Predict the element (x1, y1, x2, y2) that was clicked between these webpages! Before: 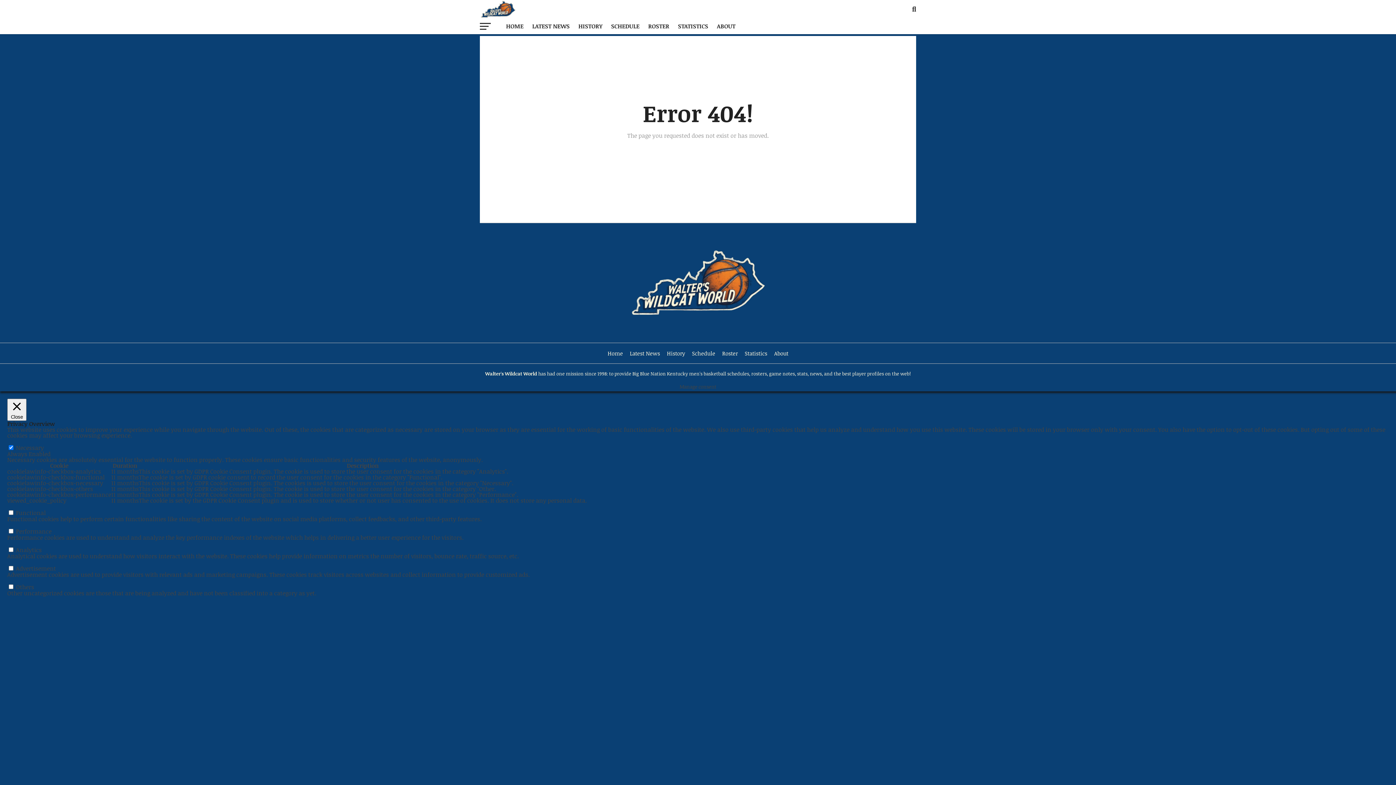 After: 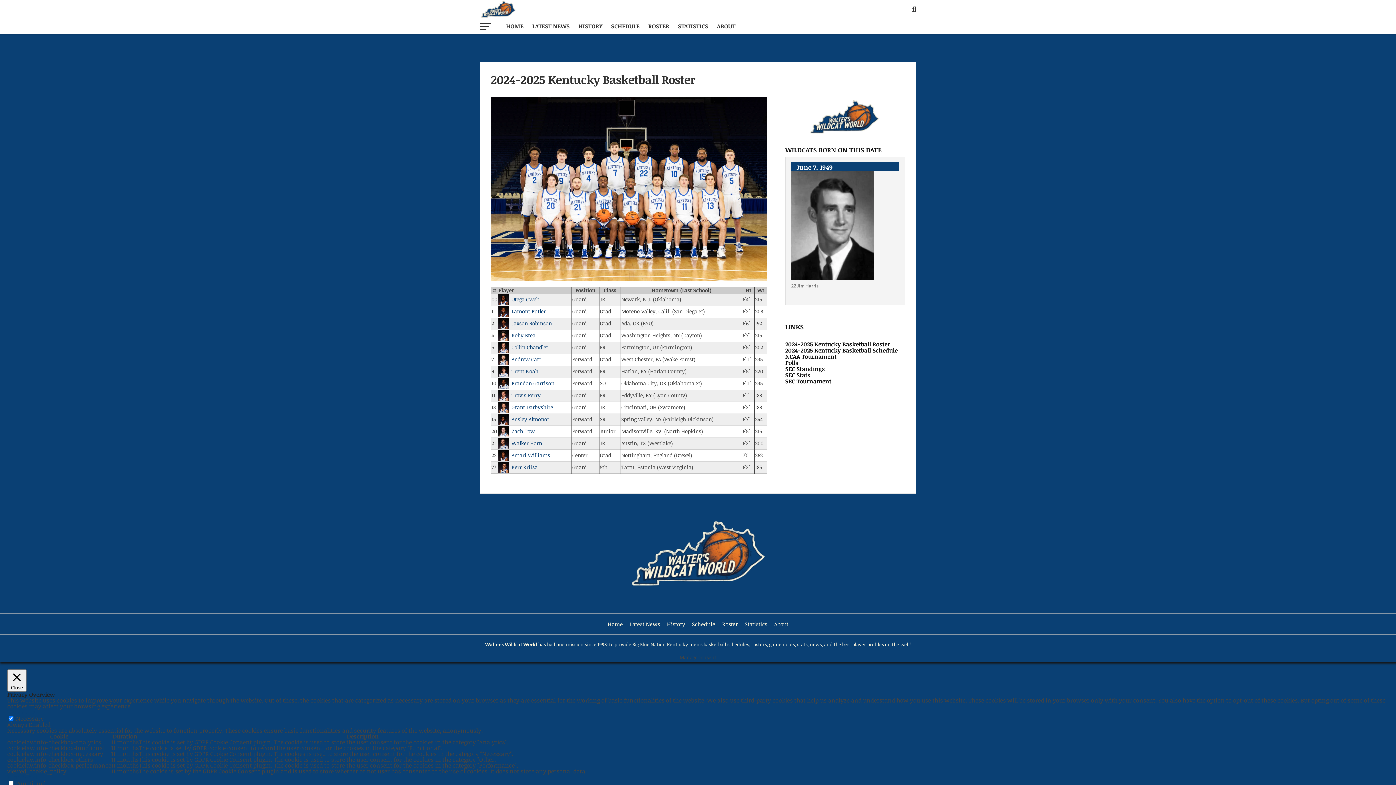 Action: label: ROSTER bbox: (644, 18, 673, 34)